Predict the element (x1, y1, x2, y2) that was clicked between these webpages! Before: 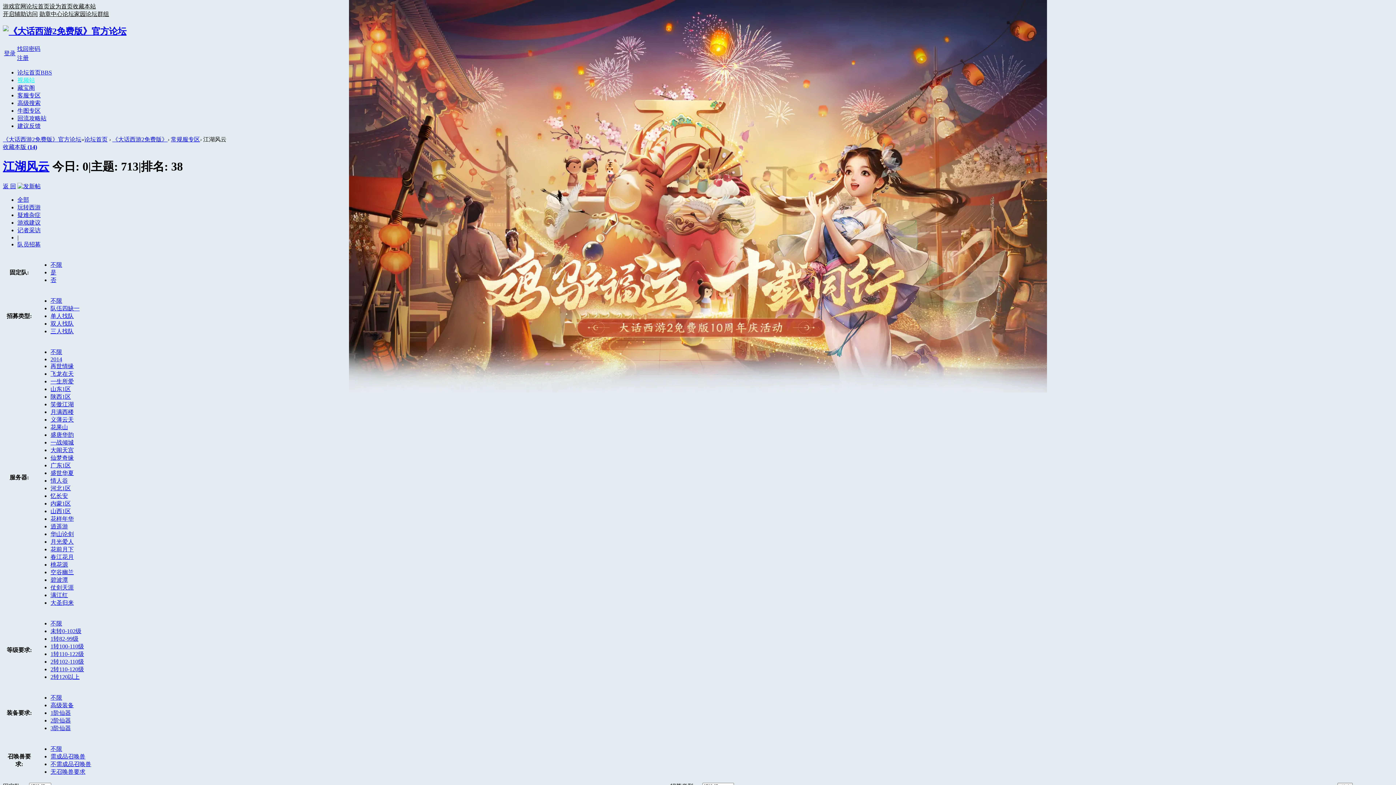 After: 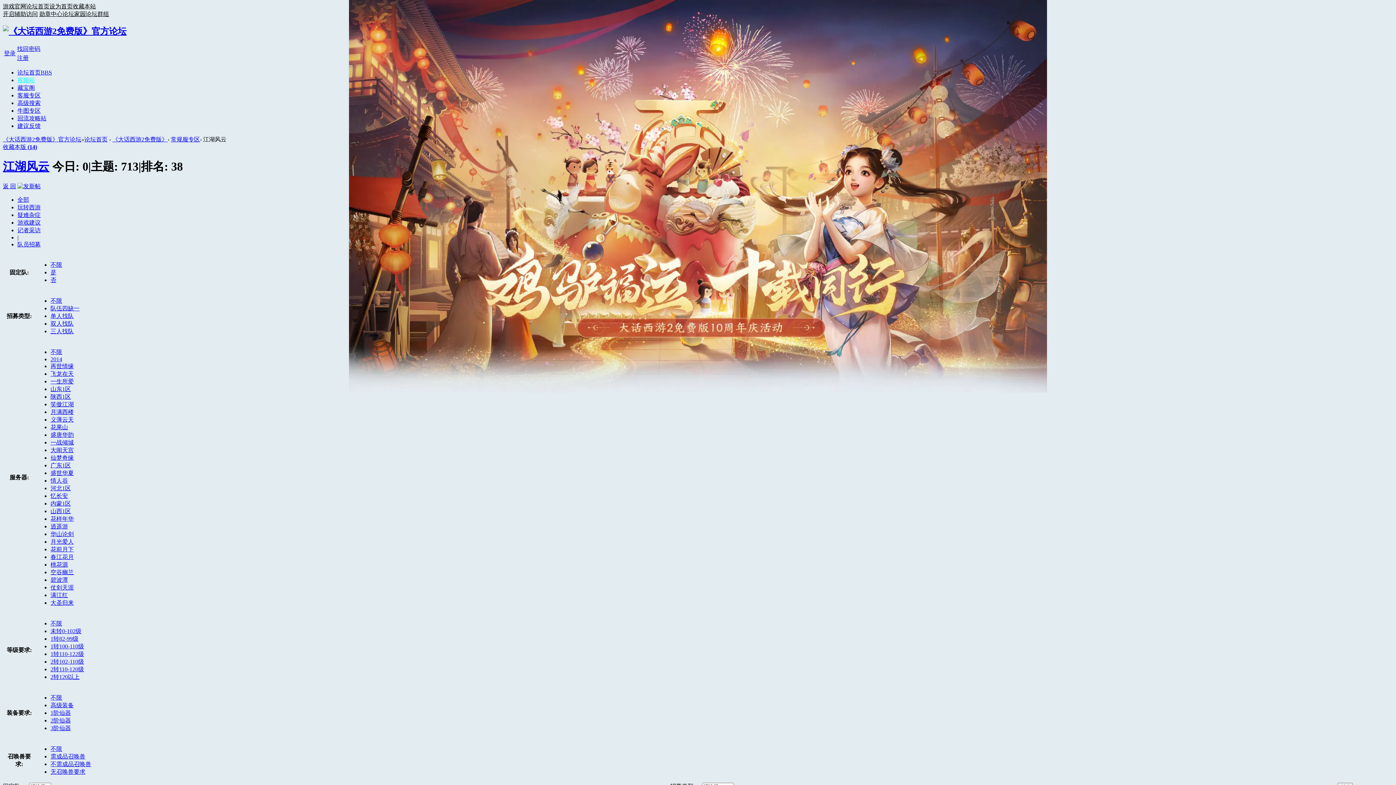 Action: label: 1转110-122级 bbox: (50, 651, 84, 657)